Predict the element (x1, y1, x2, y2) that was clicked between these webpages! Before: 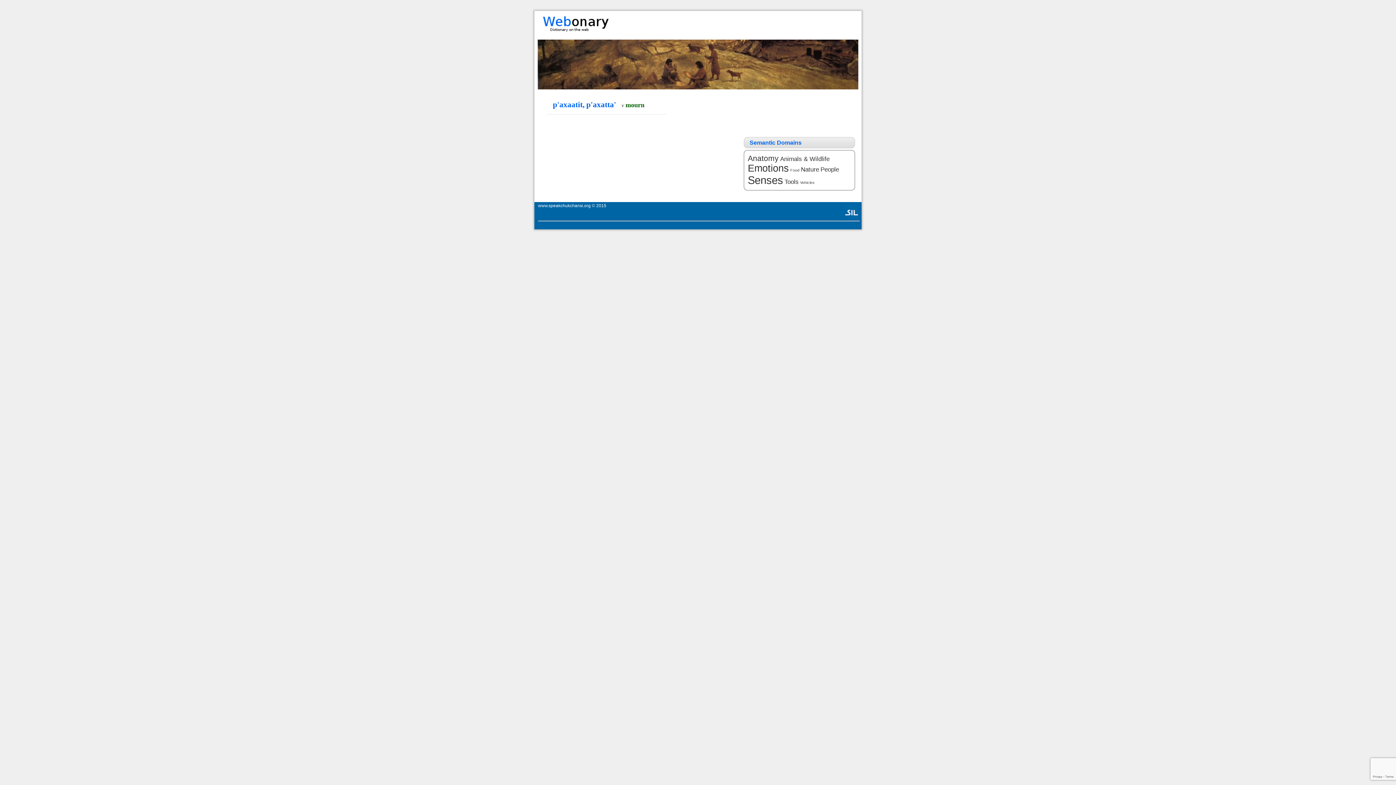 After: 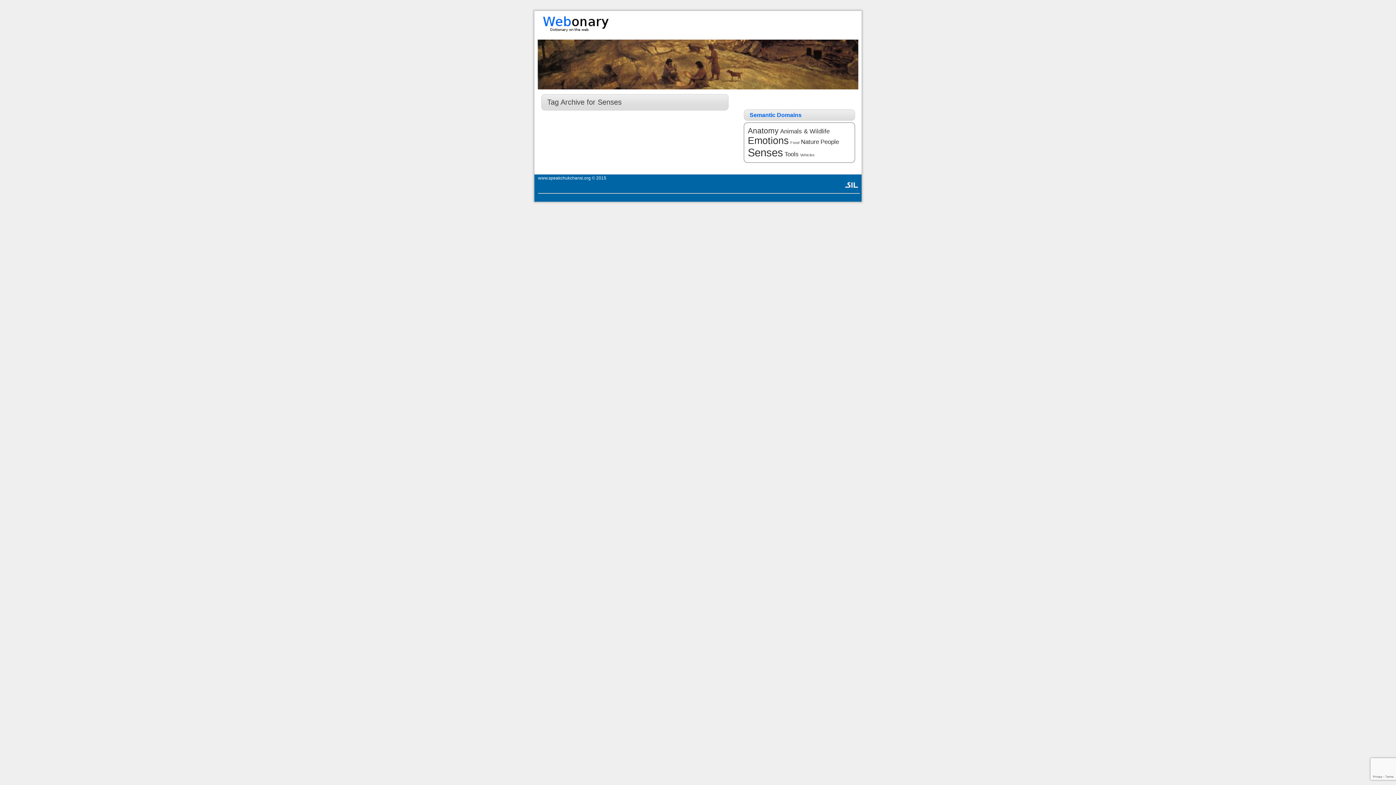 Action: label: Senses (6 items) bbox: (748, 174, 783, 186)